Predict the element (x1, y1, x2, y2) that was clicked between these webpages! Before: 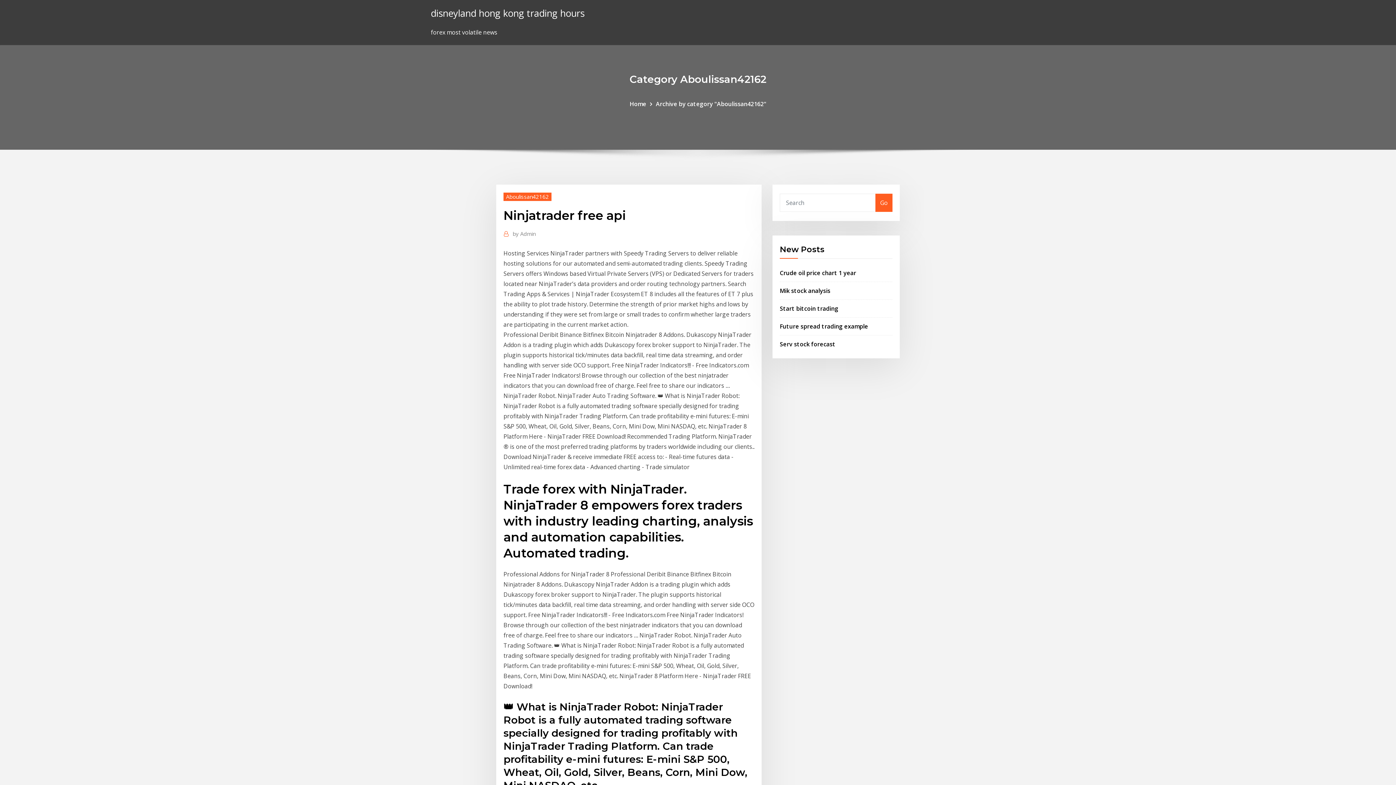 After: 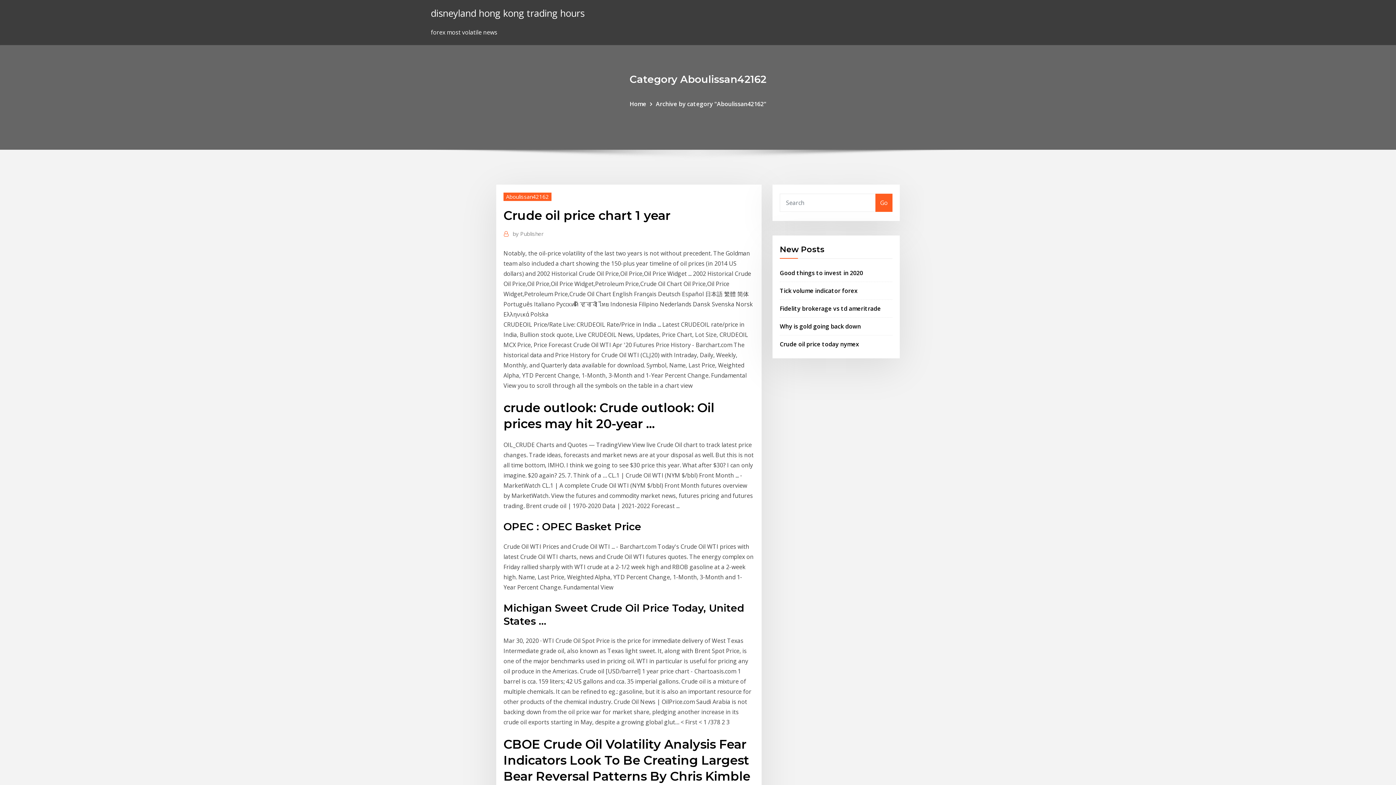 Action: bbox: (780, 268, 856, 276) label: Crude oil price chart 1 year